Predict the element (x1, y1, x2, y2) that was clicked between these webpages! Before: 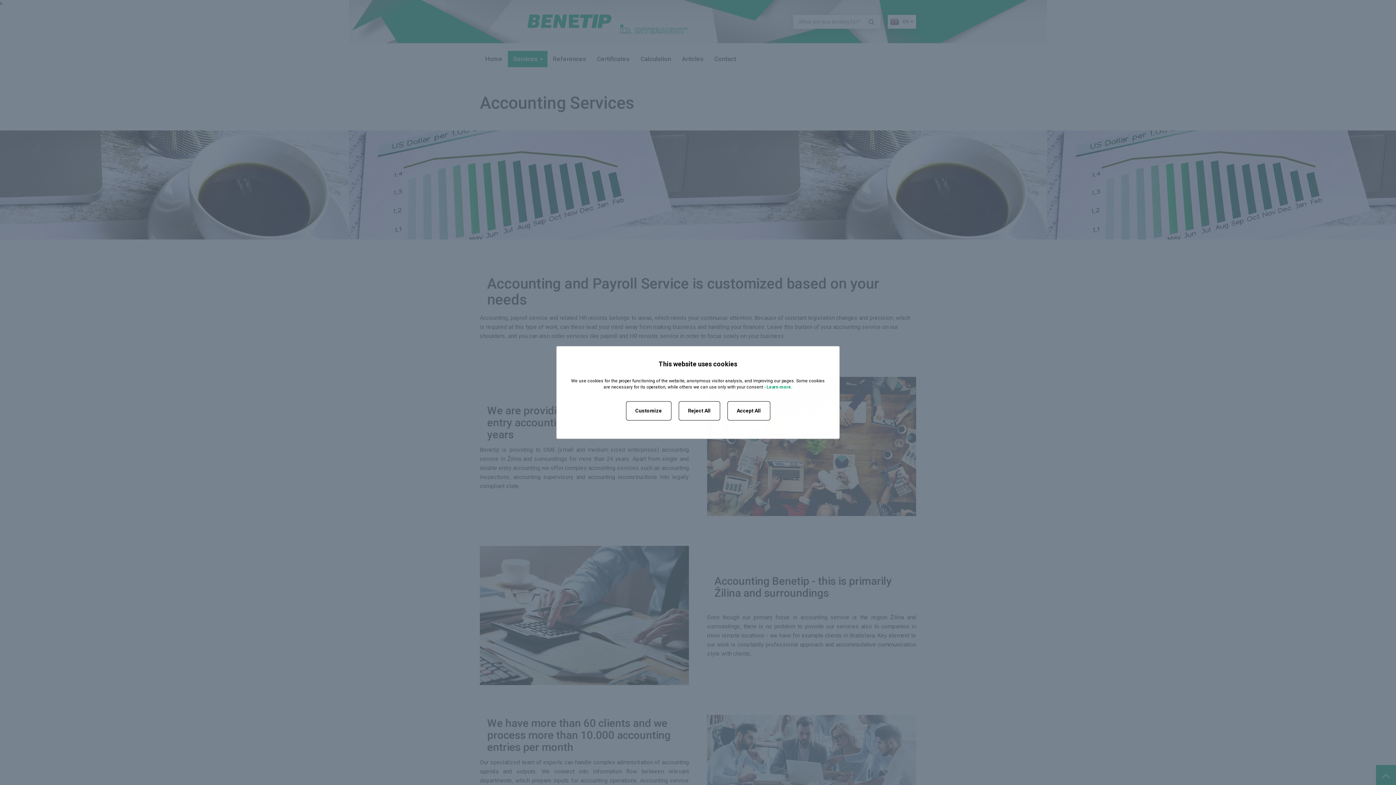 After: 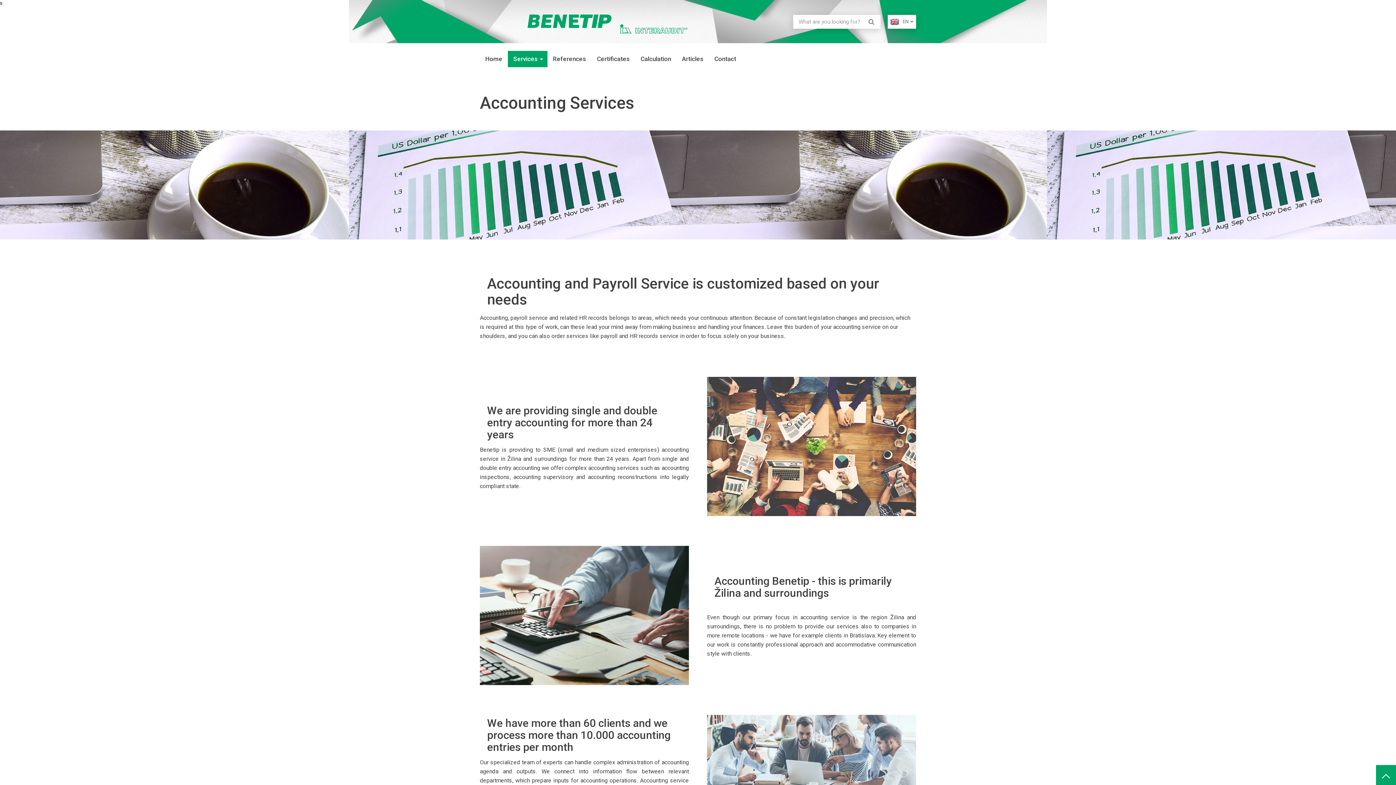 Action: bbox: (727, 401, 770, 420) label: Accept All